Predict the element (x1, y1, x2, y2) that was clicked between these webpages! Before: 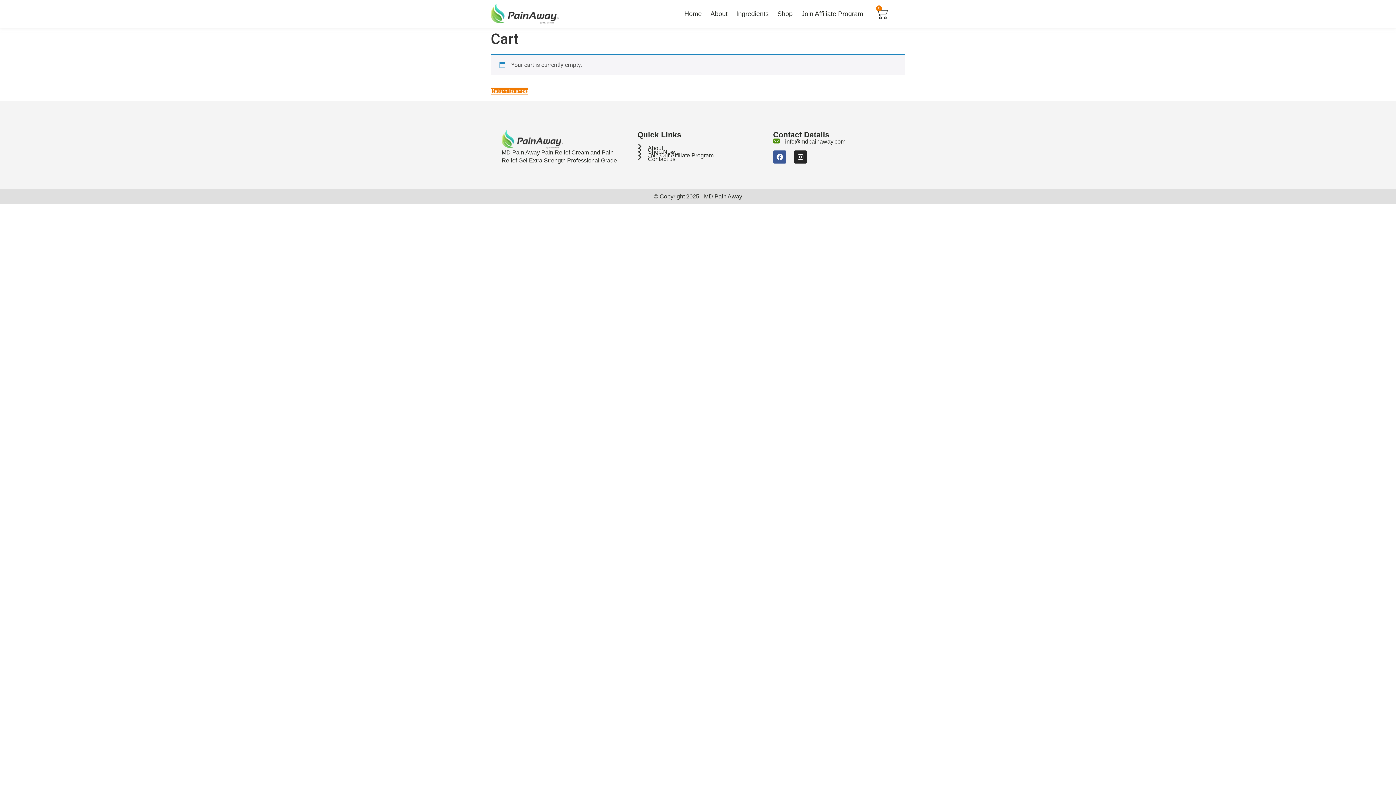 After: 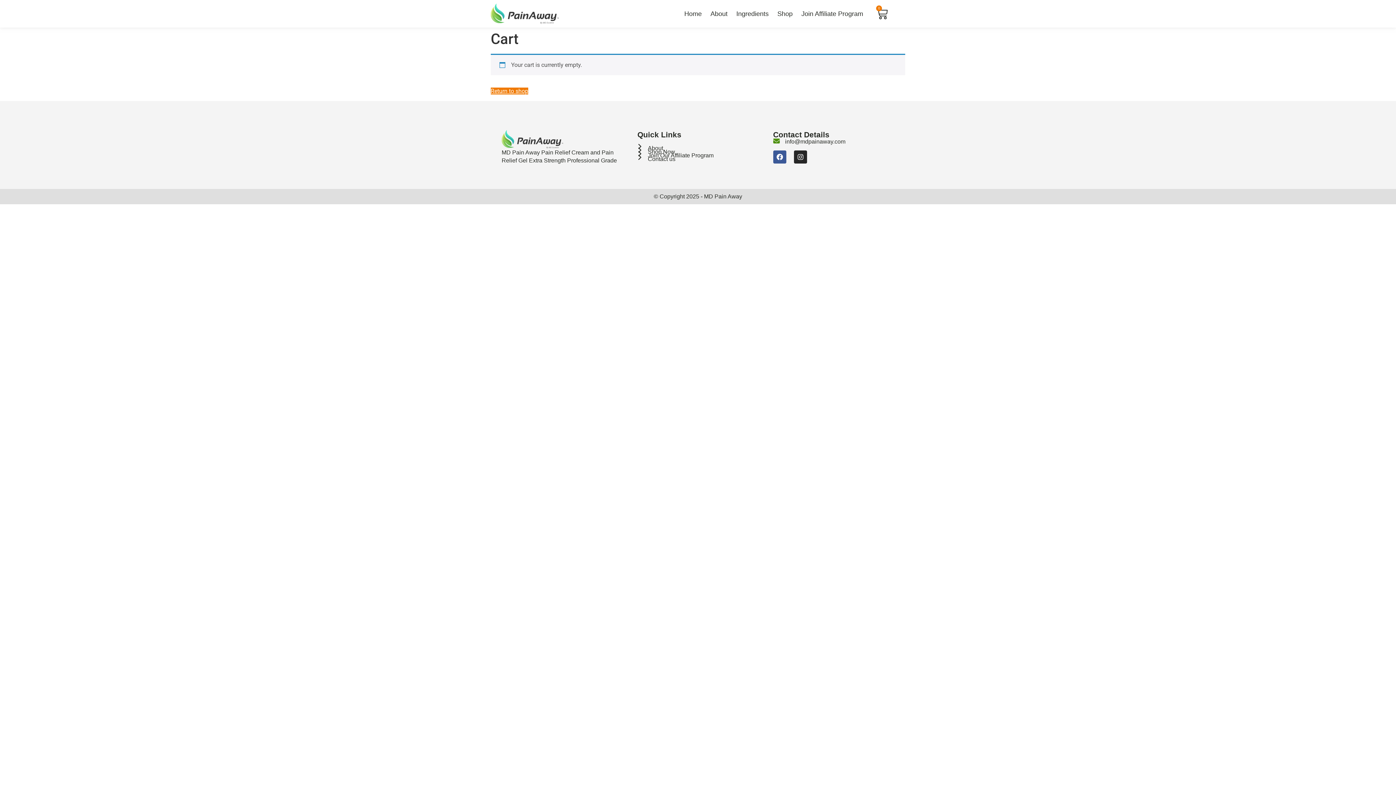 Action: bbox: (785, 138, 845, 144) label: info@mdpainaway.com